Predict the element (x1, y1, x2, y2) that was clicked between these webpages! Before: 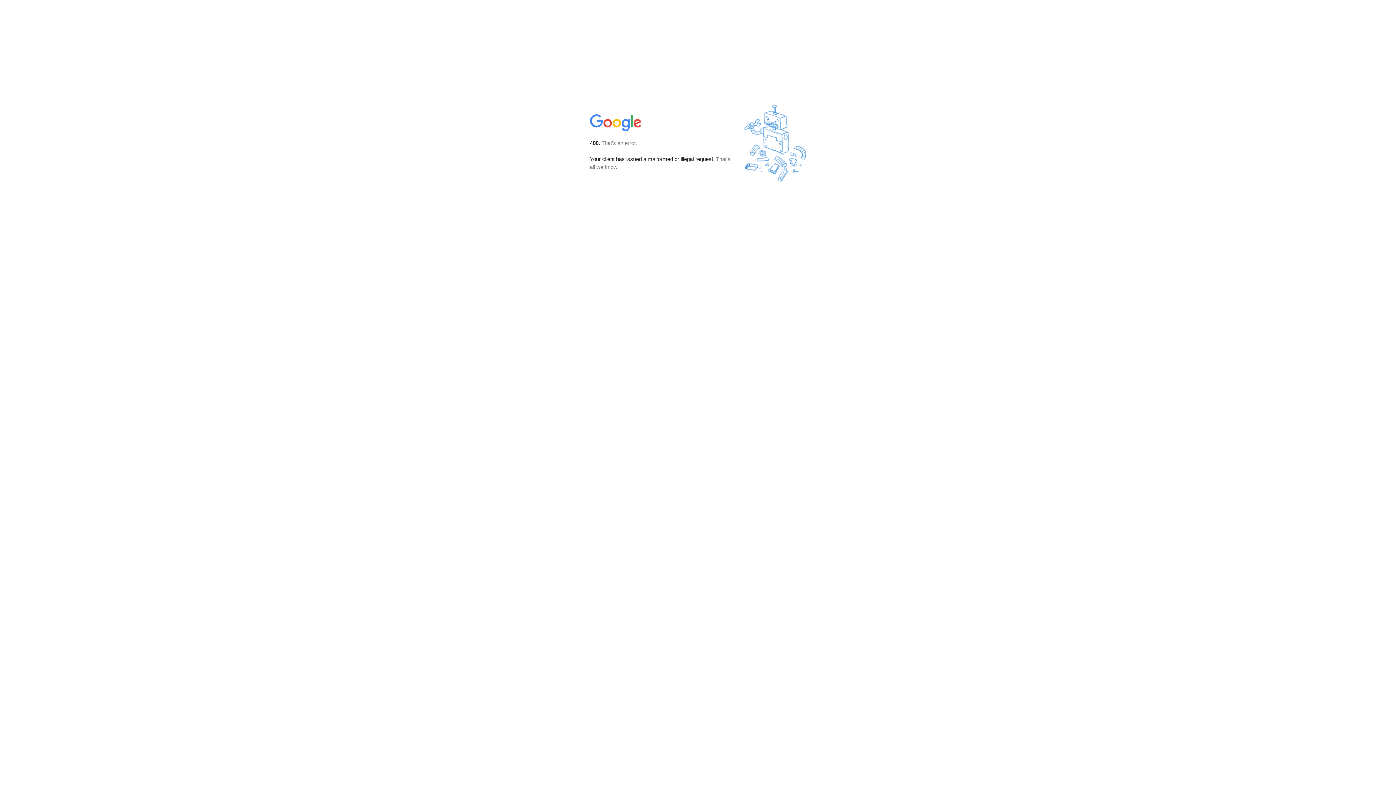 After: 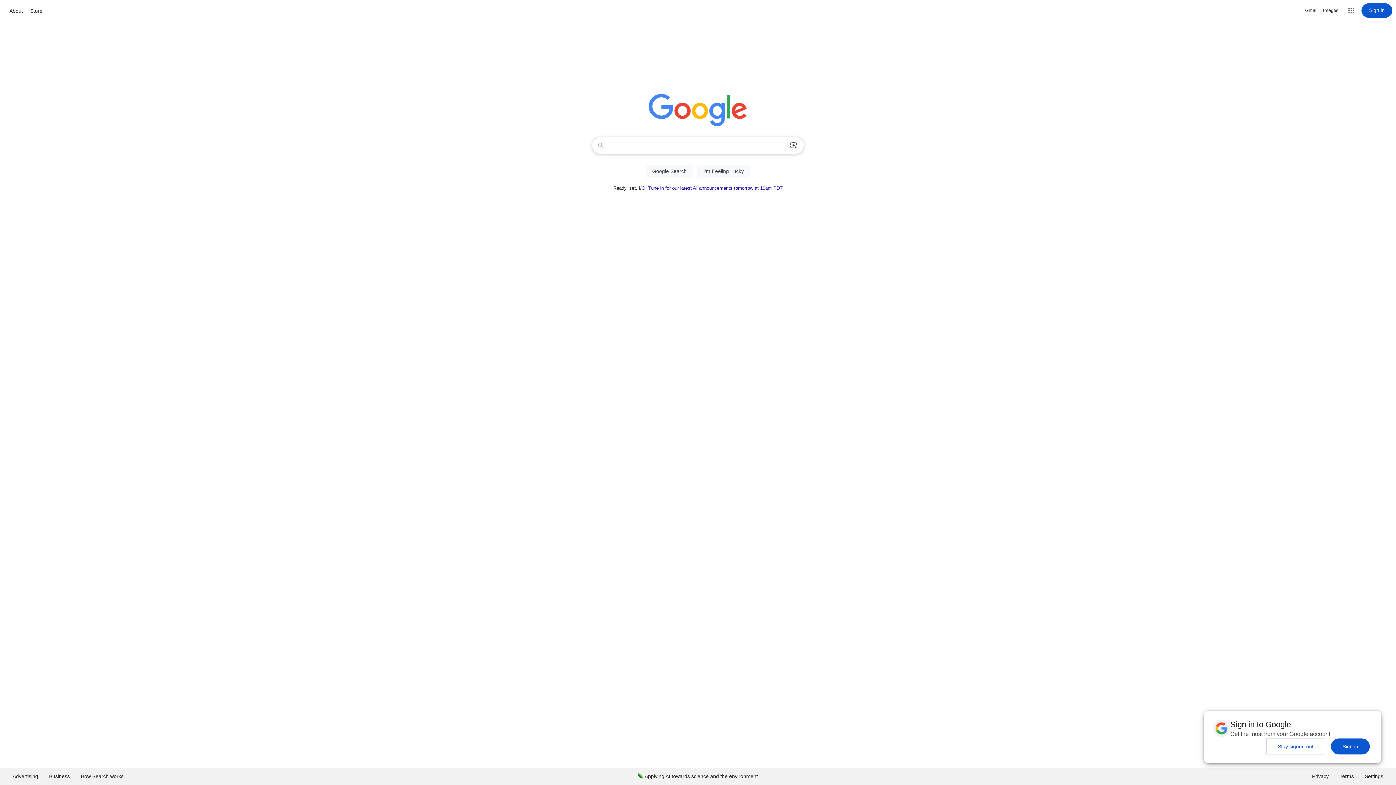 Action: bbox: (590, 127, 642, 134)